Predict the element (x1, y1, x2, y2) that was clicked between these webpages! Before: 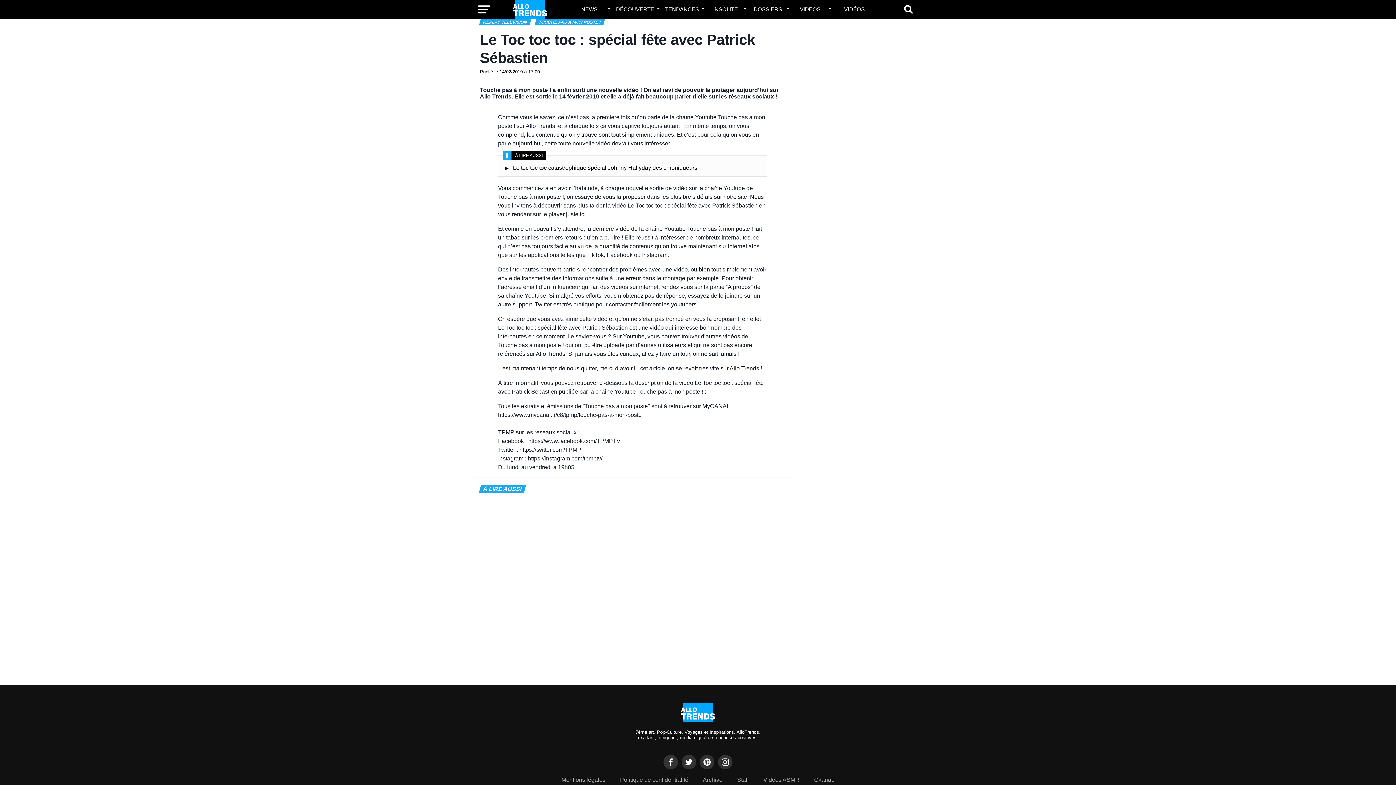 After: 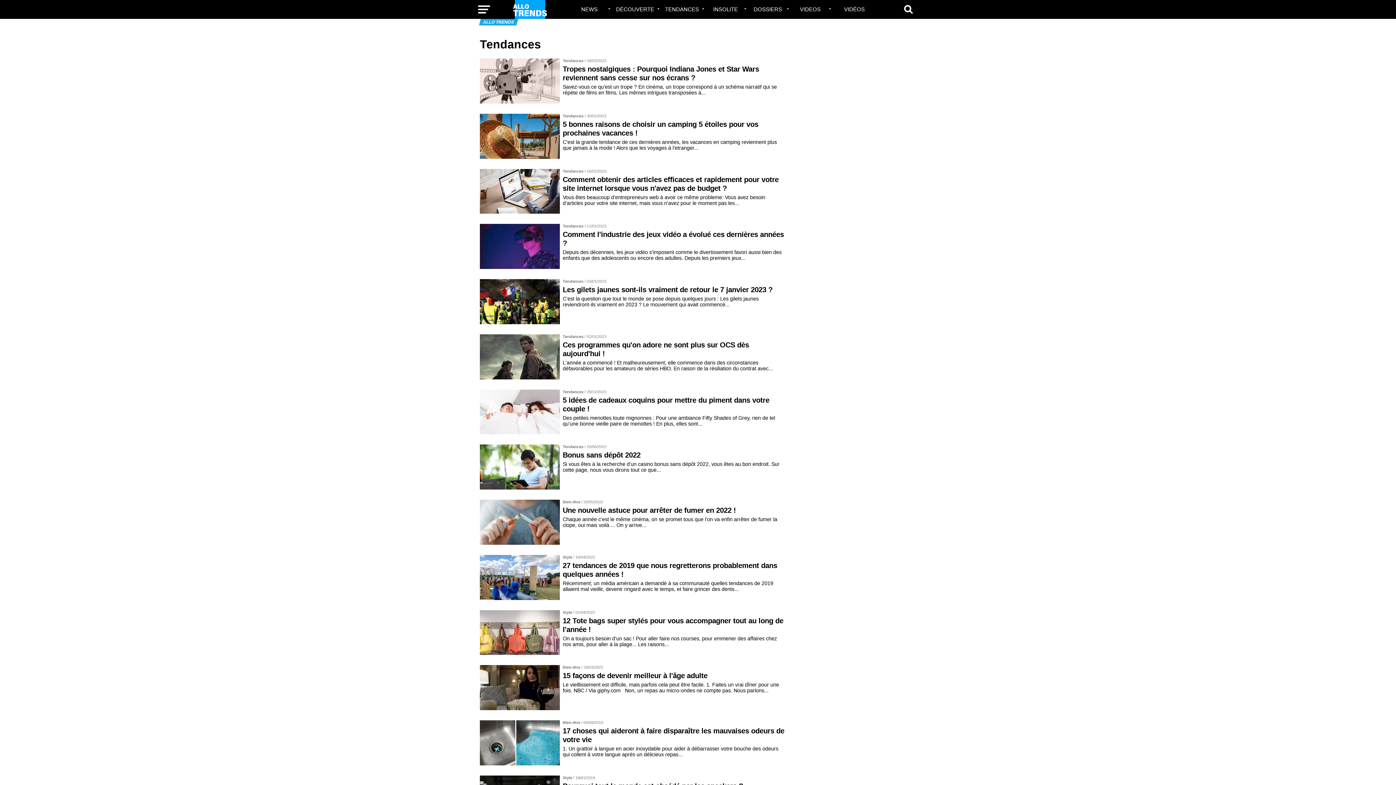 Action: label: TENDANCES bbox: (661, 0, 706, 18)